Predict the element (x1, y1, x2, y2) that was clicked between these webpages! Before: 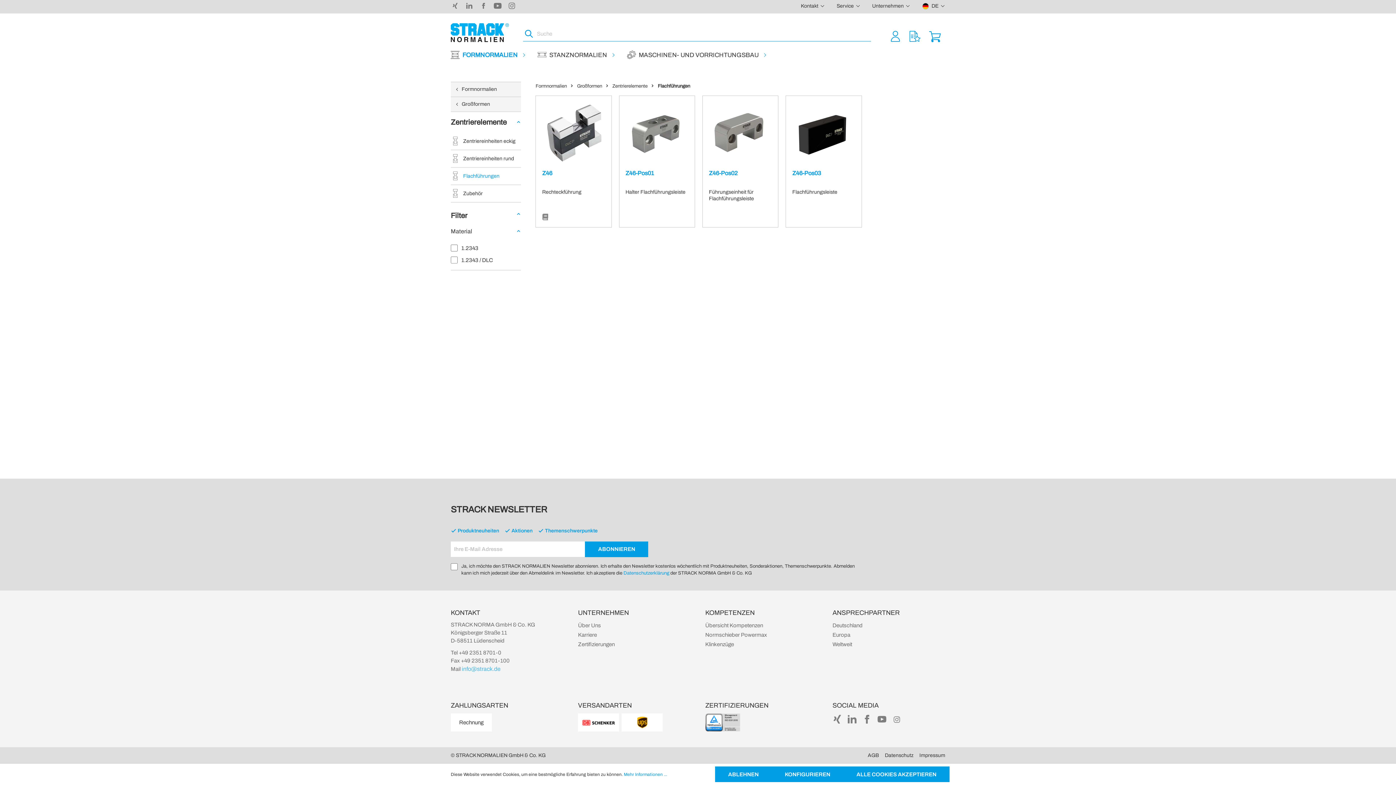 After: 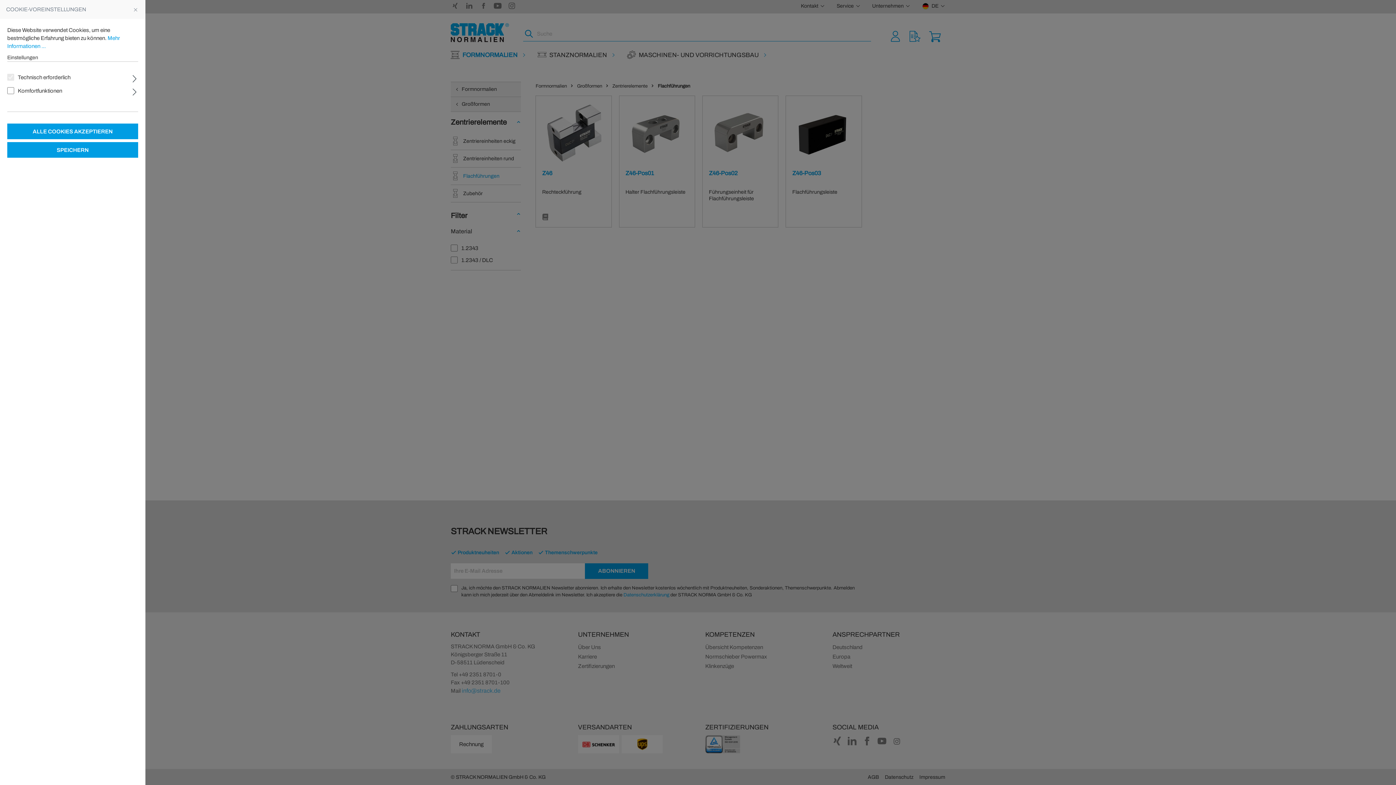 Action: label: KONFIGURIEREN bbox: (772, 766, 843, 782)